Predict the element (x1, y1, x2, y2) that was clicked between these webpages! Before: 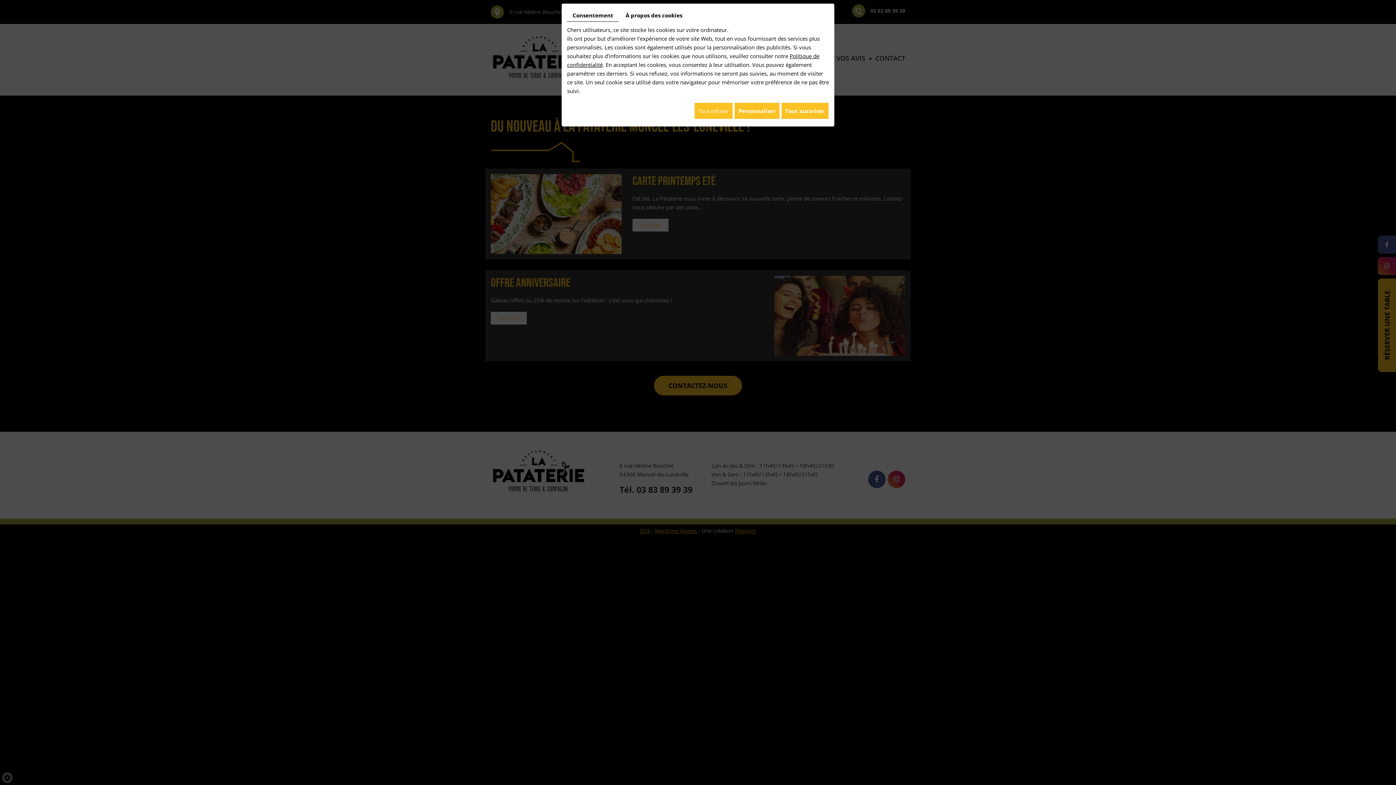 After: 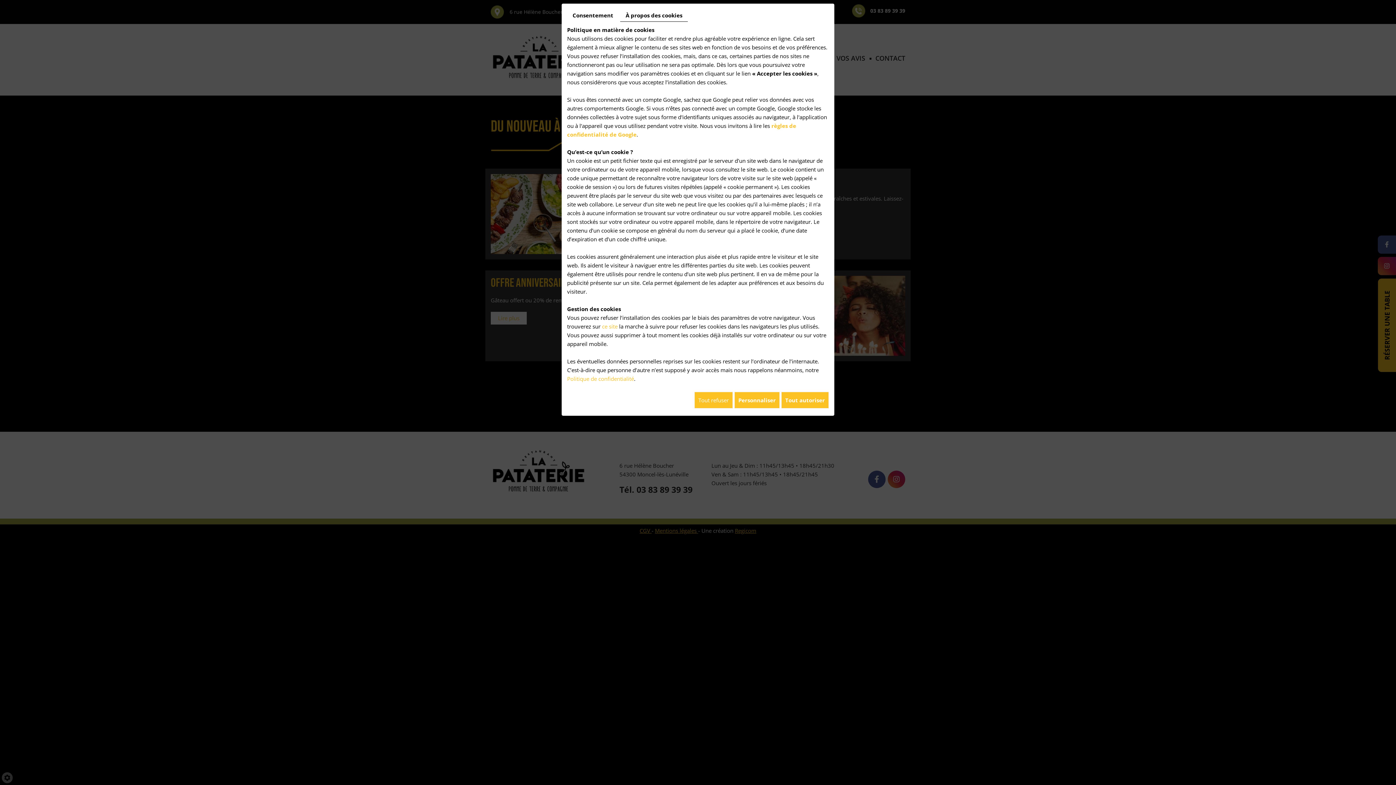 Action: bbox: (620, 9, 688, 21) label: À propos des cookies